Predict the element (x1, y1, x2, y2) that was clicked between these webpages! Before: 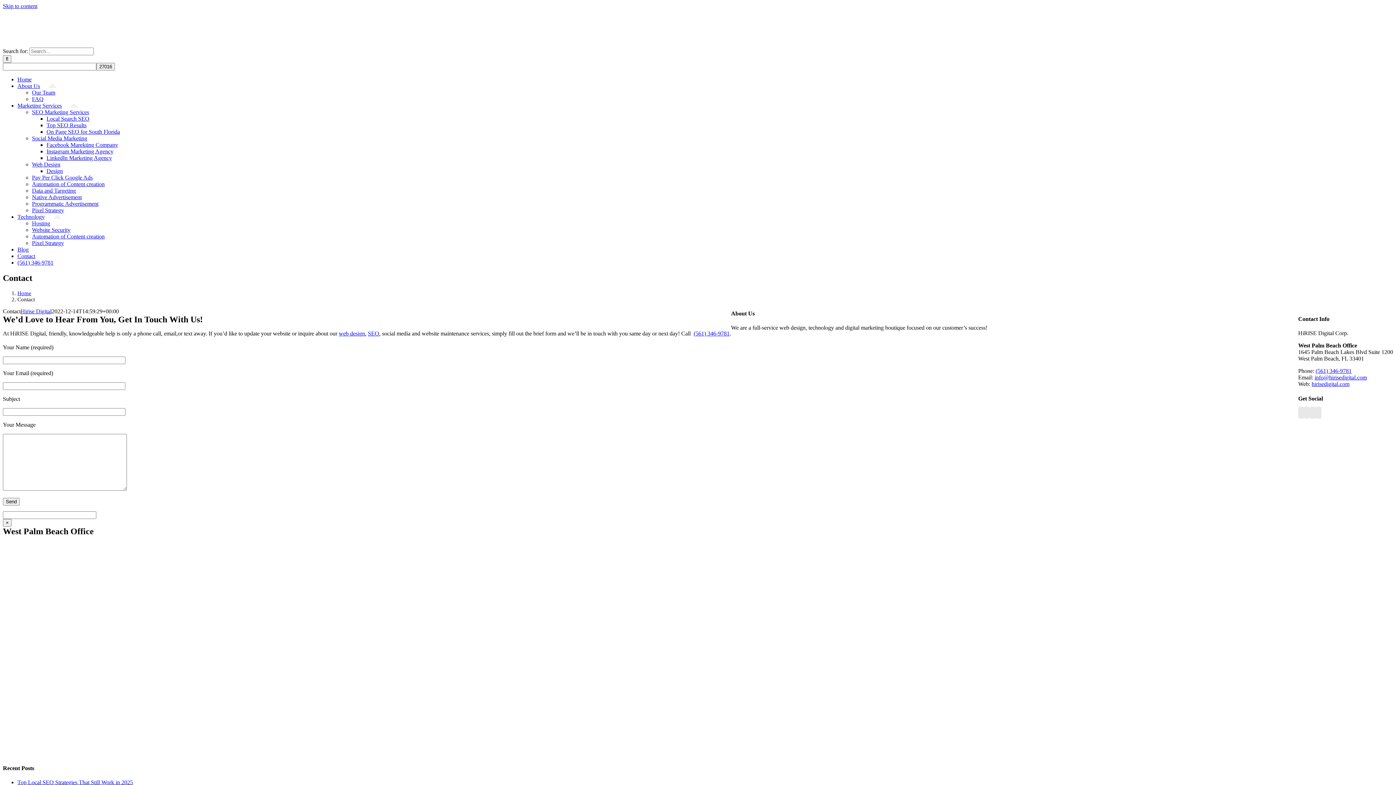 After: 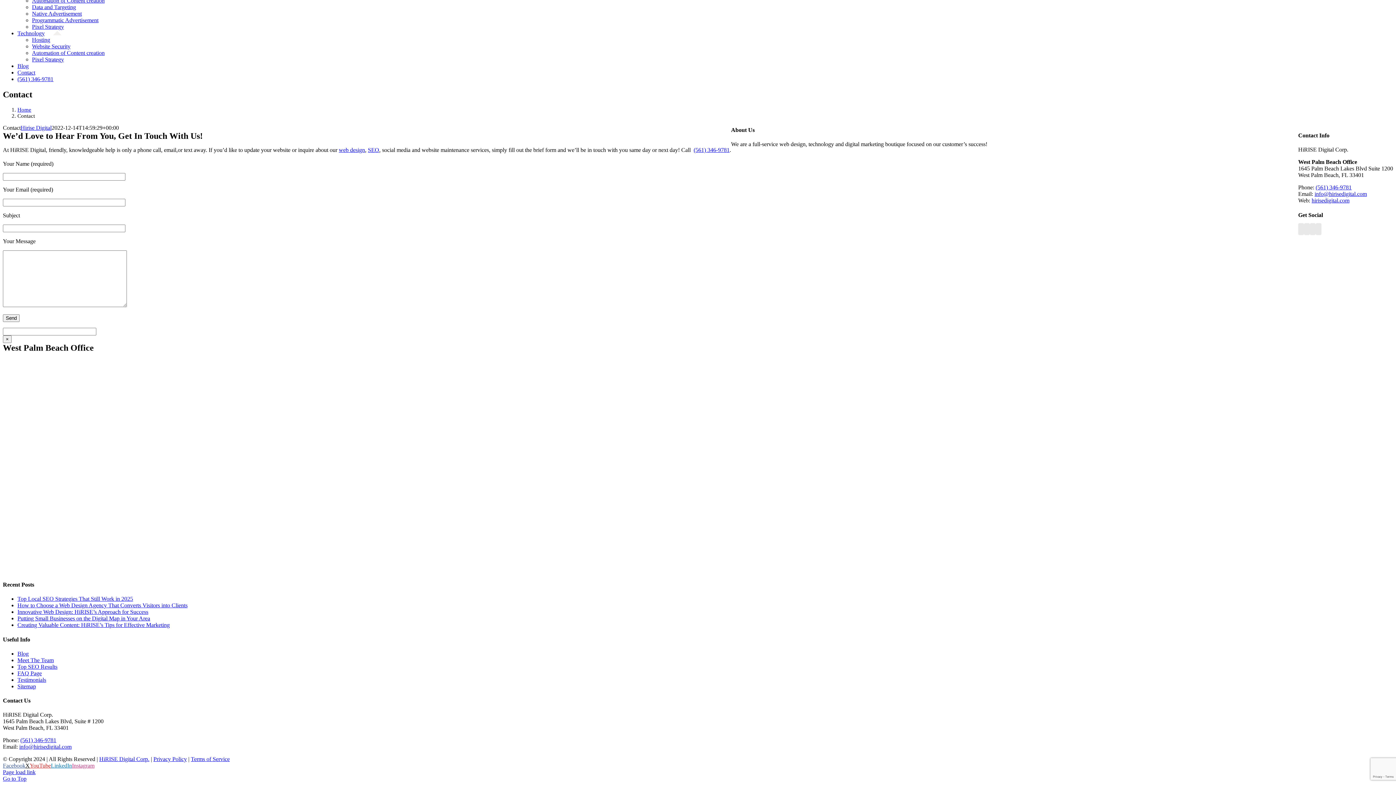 Action: bbox: (2, 2, 37, 9) label: Skip to content